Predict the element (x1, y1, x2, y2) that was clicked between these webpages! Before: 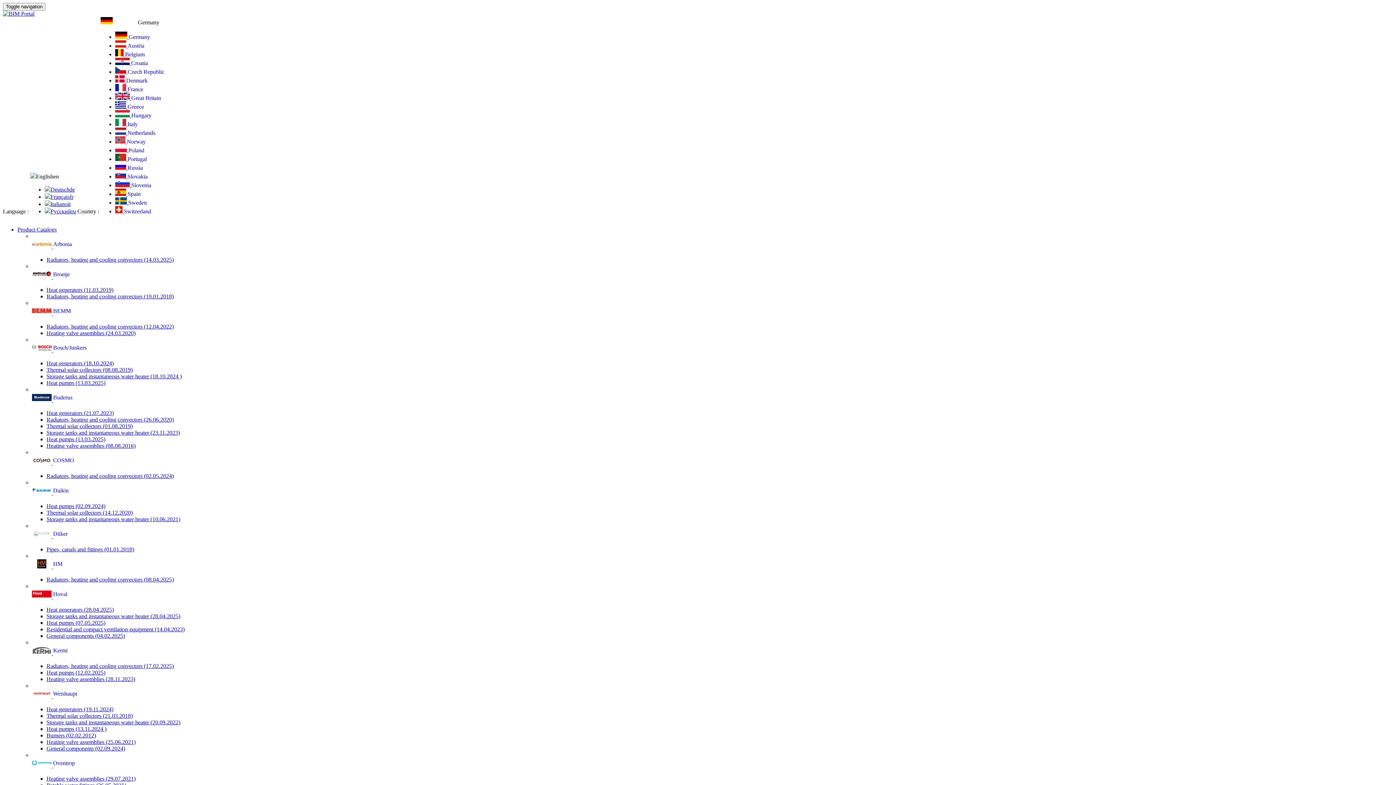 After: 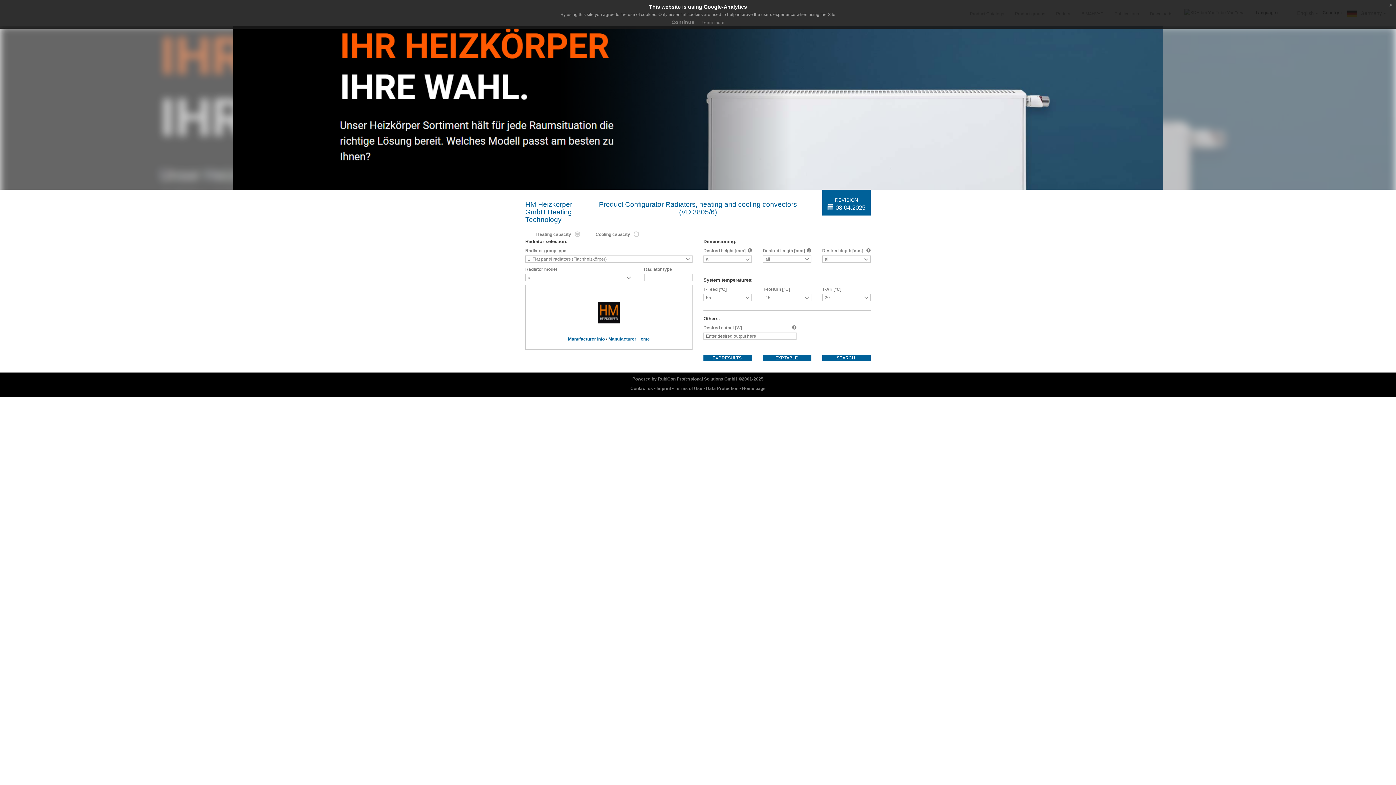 Action: label: Radiators, heating and cooling convectors (08.04.2025) bbox: (46, 576, 173, 582)